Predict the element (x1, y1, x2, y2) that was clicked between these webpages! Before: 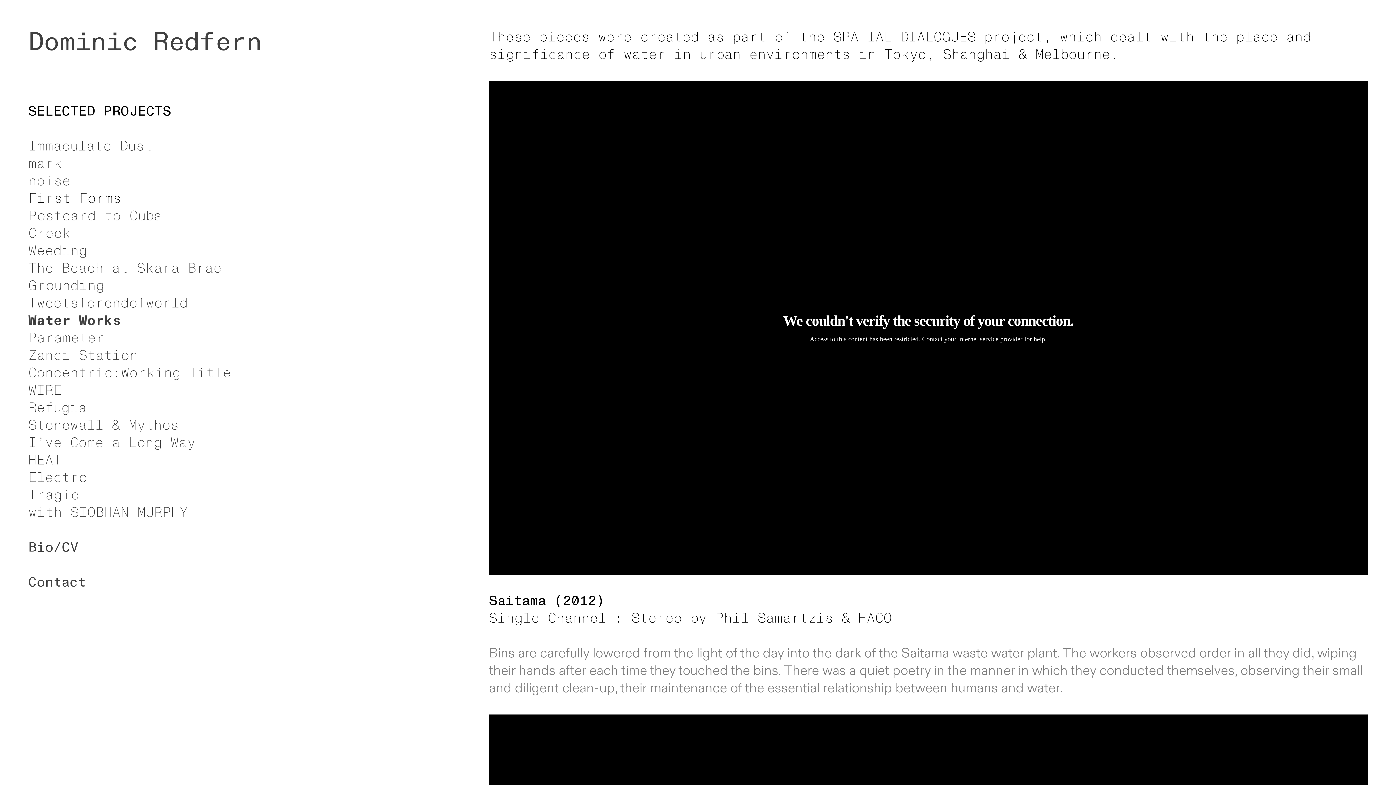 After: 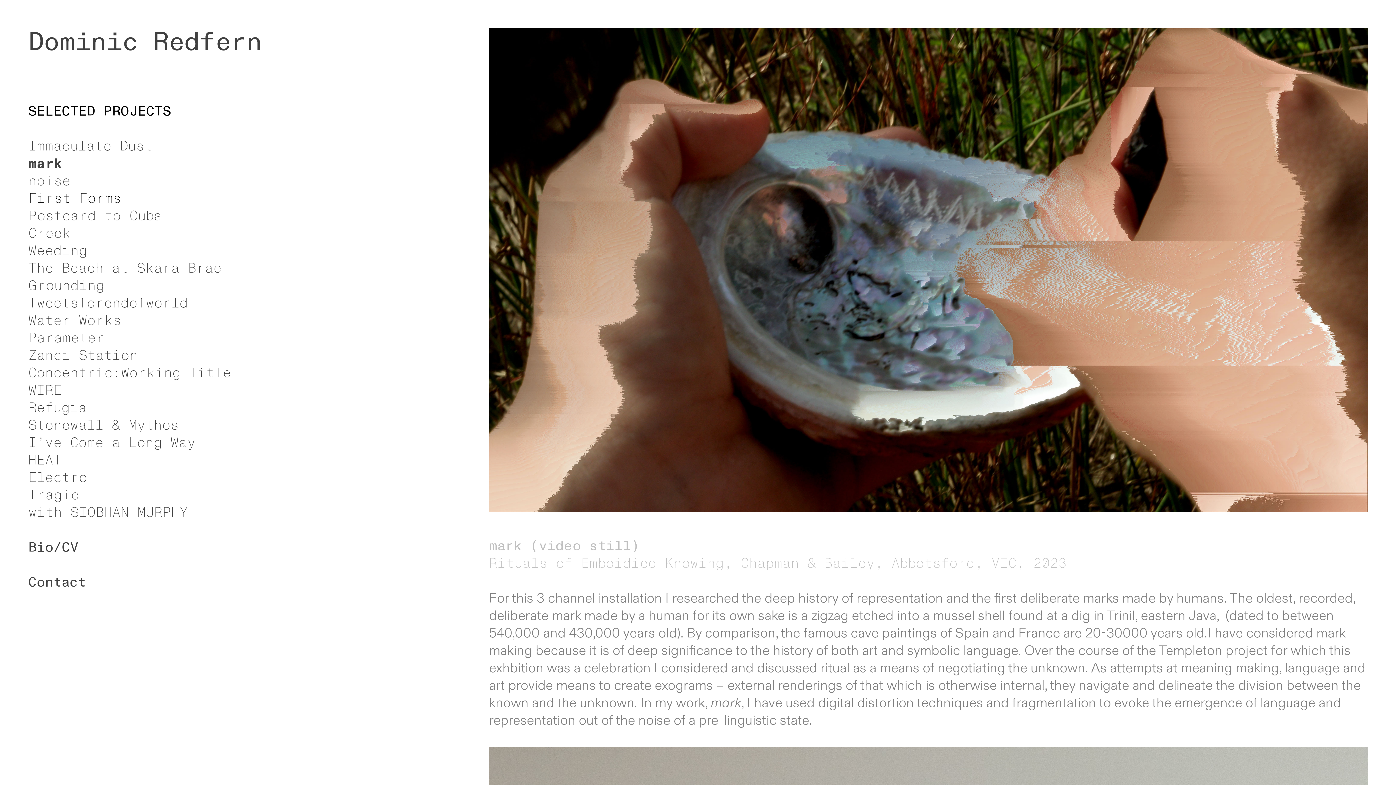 Action: label: mark bbox: (28, 154, 62, 173)